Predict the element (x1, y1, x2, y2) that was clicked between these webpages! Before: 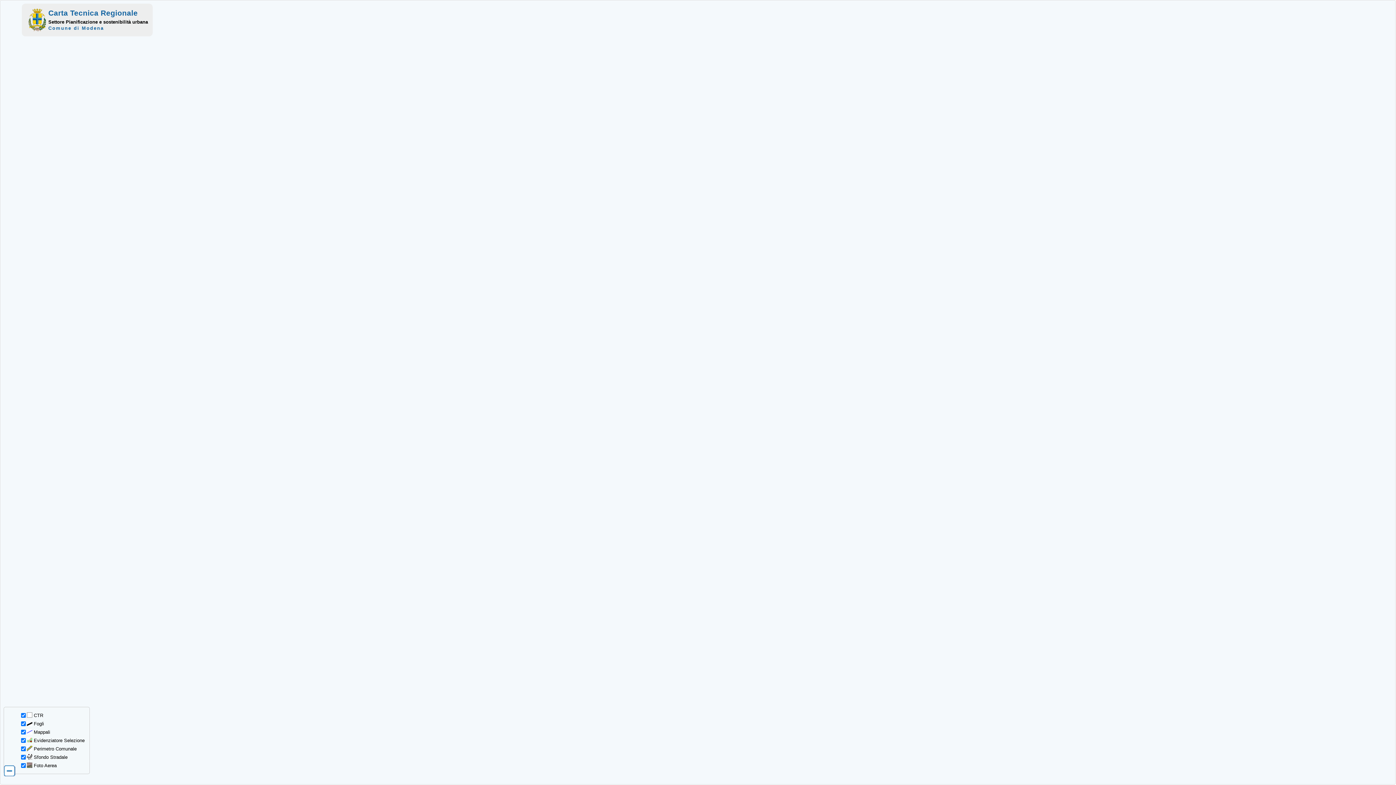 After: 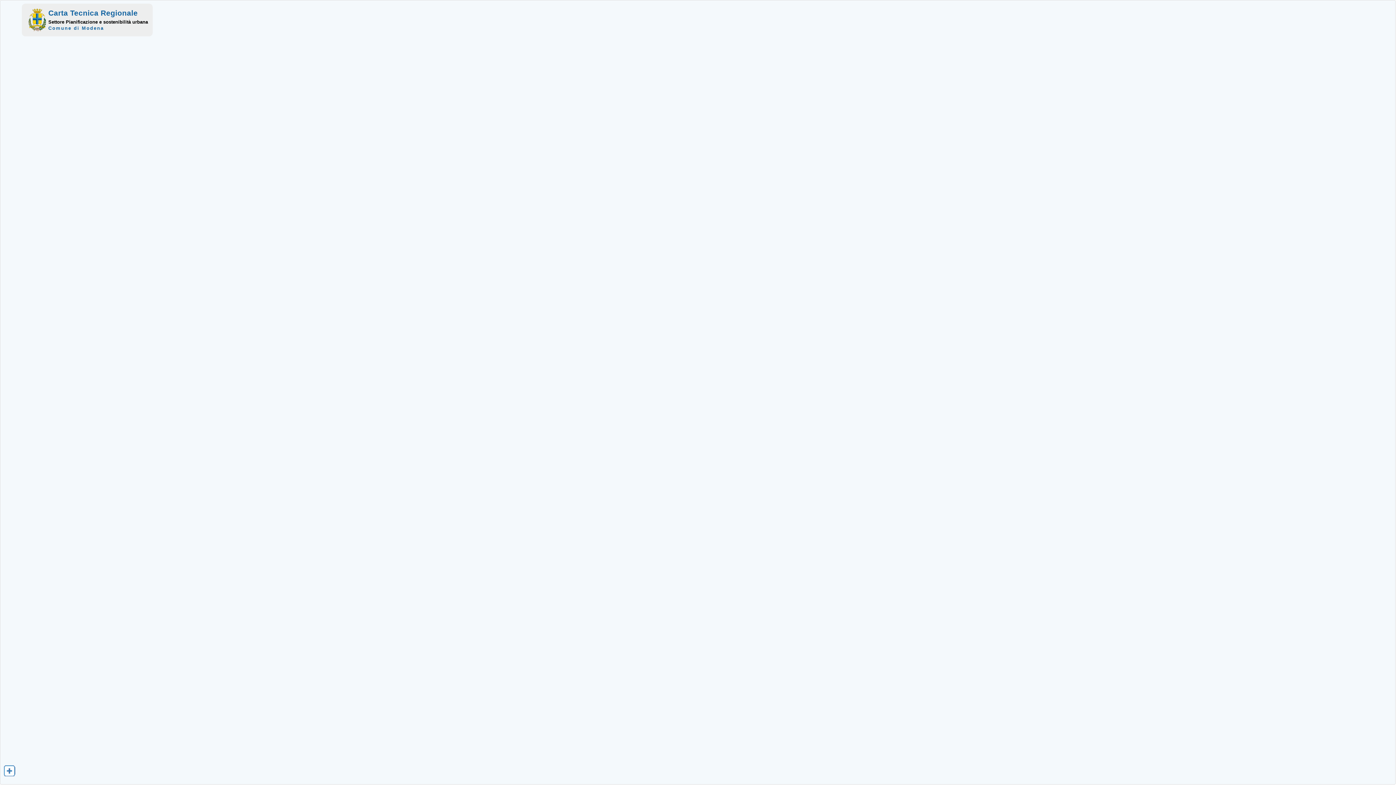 Action: bbox: (3, 771, 15, 777)